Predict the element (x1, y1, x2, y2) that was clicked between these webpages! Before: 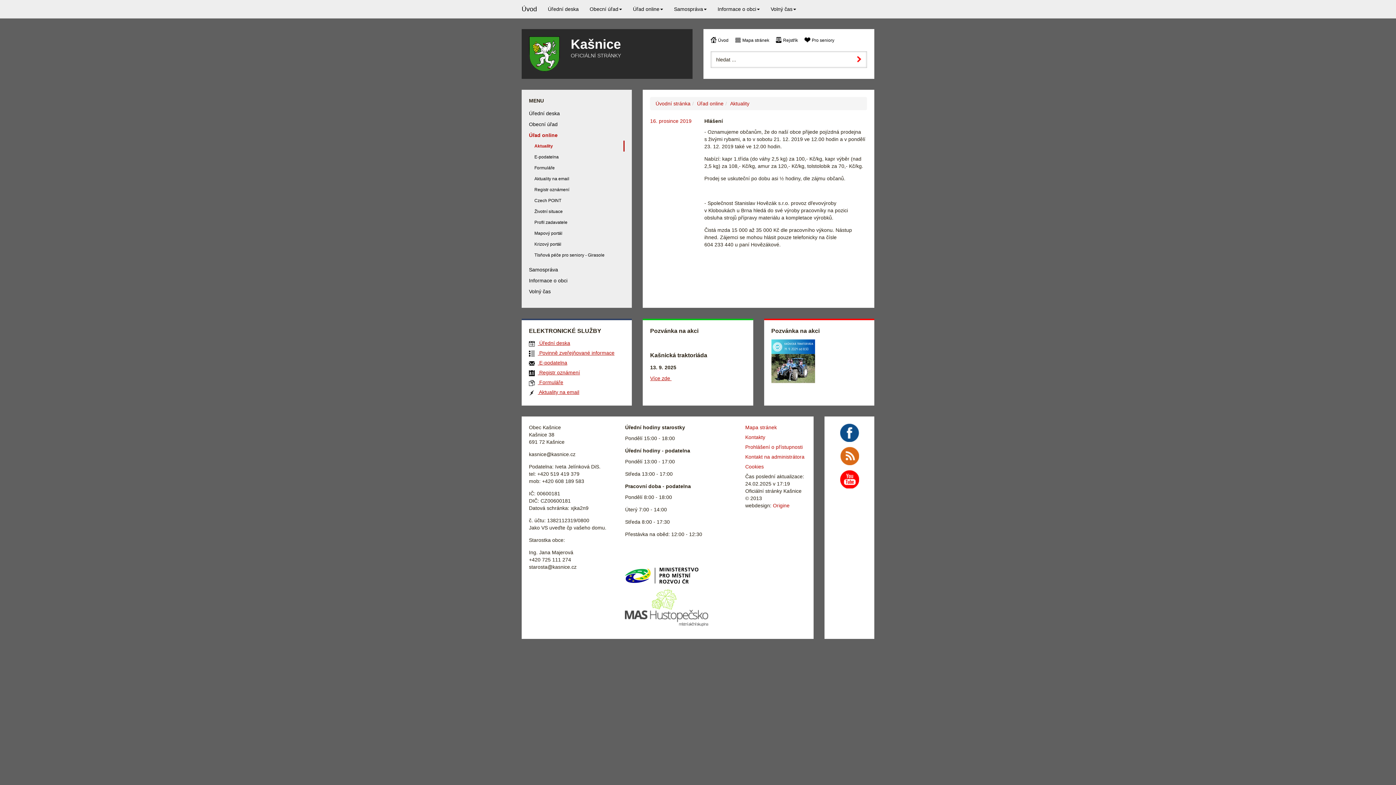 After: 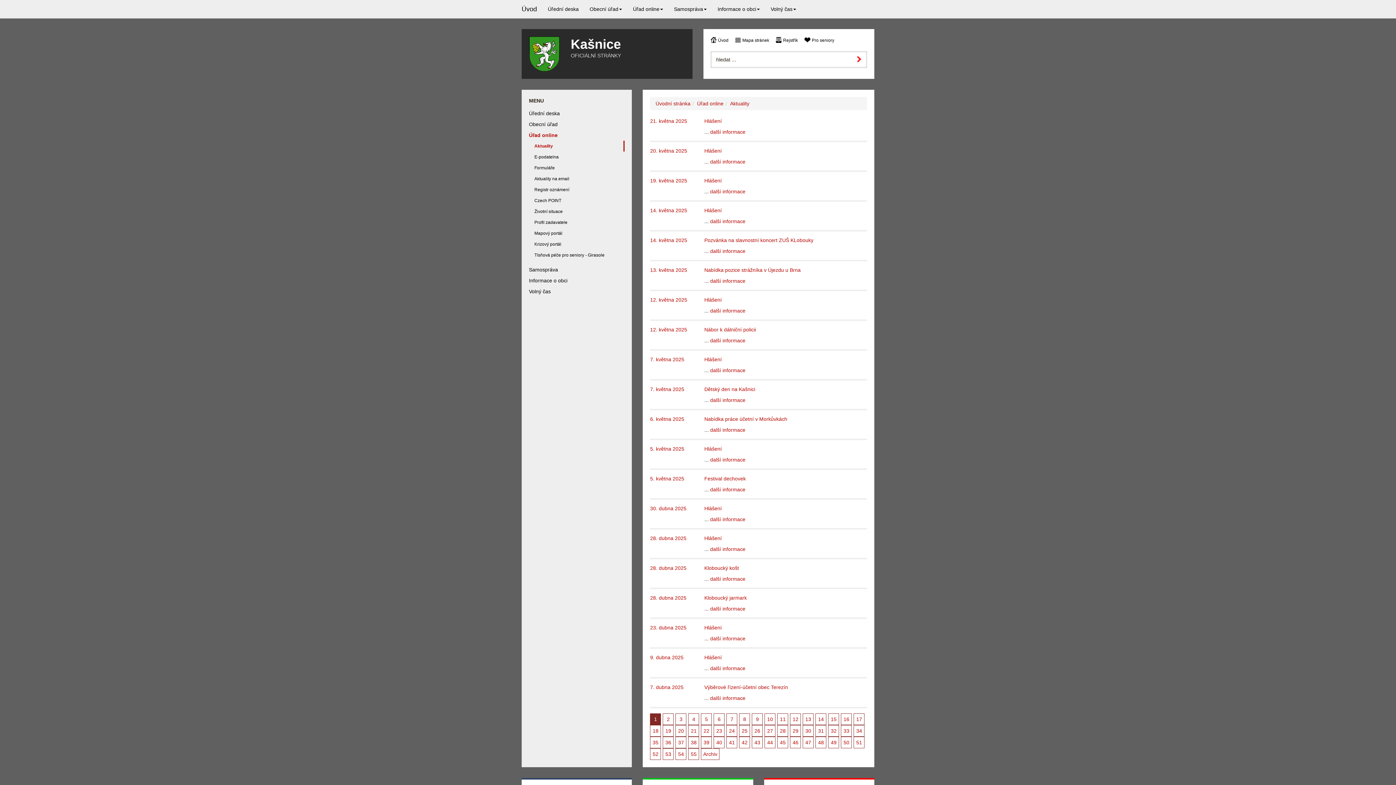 Action: label: Aktuality bbox: (730, 100, 749, 106)